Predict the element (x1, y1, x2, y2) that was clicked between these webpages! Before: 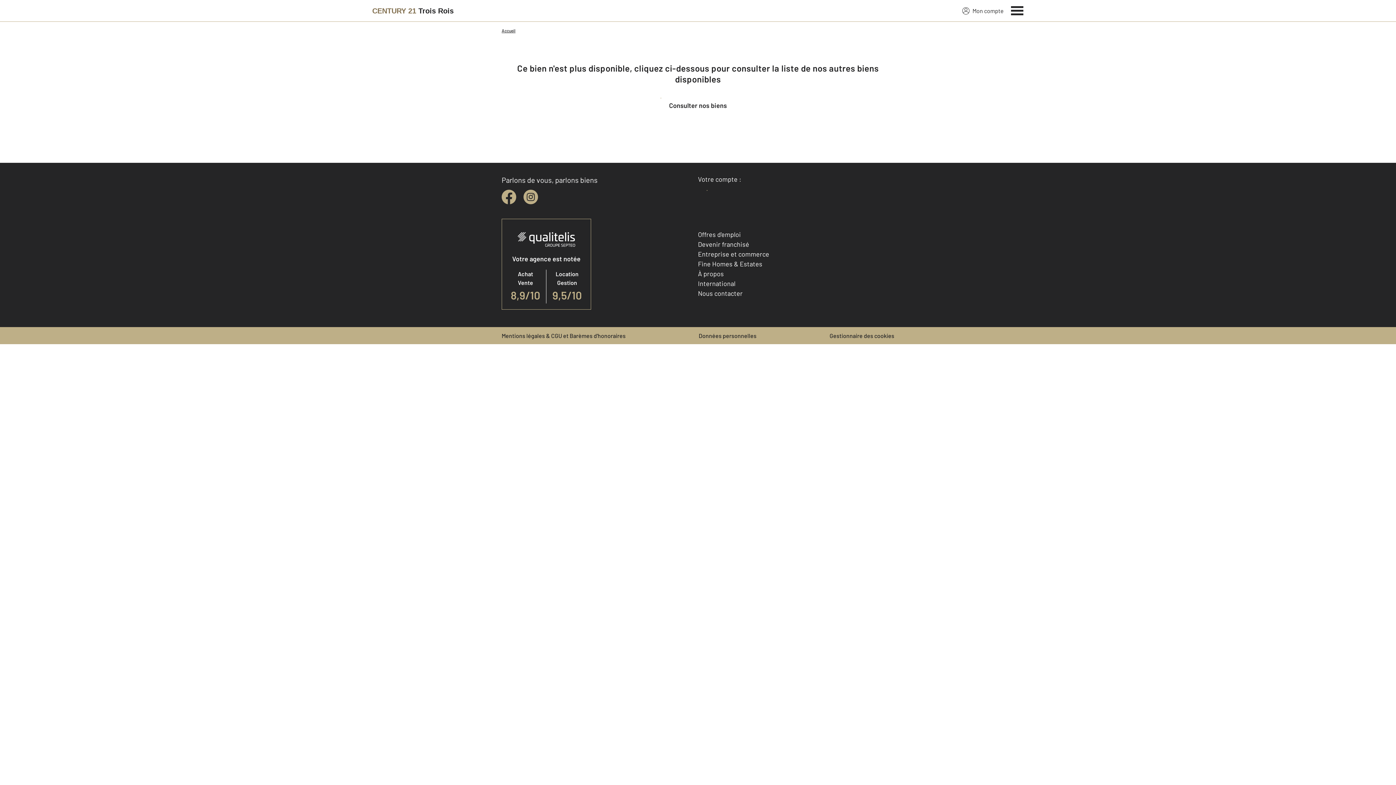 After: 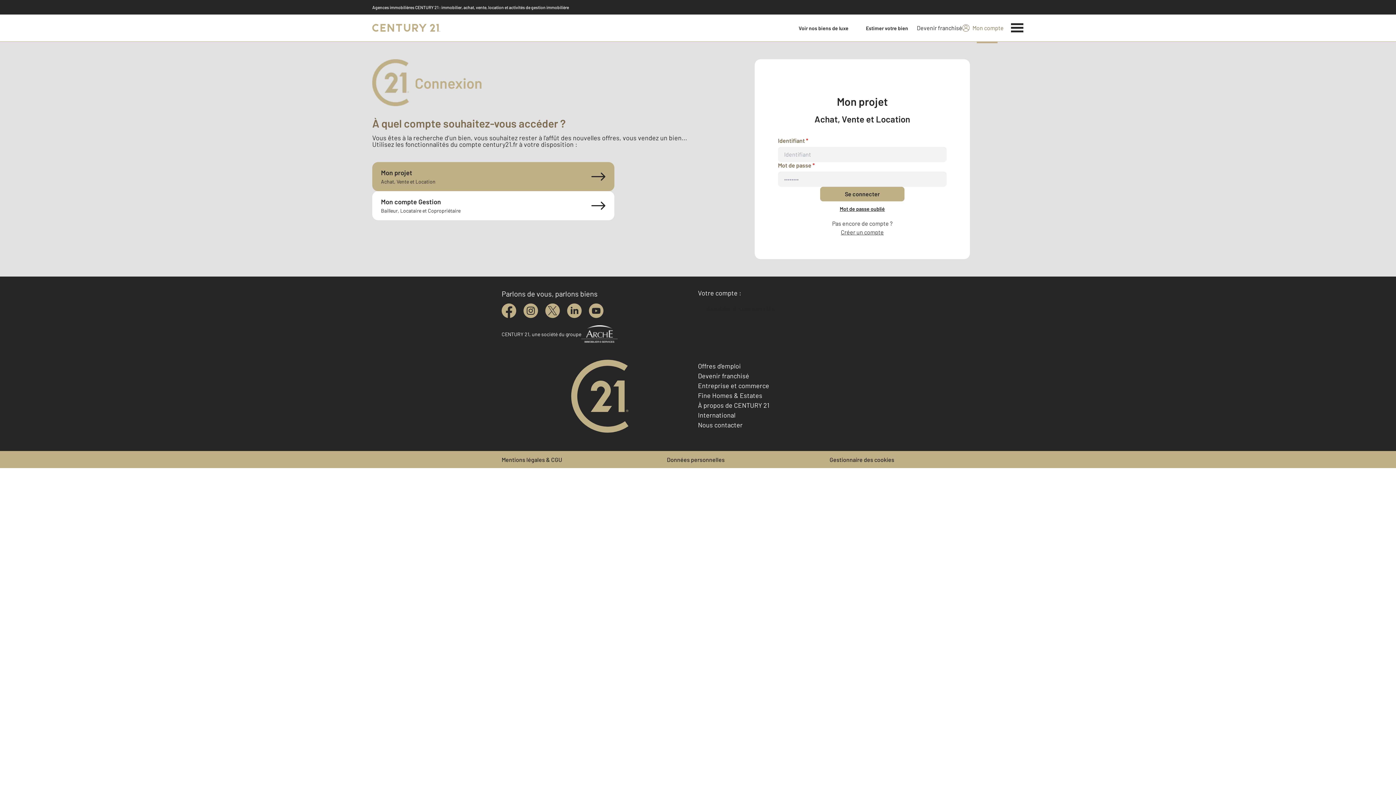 Action: label: Accéder à mon compte bbox: (698, 187, 783, 202)